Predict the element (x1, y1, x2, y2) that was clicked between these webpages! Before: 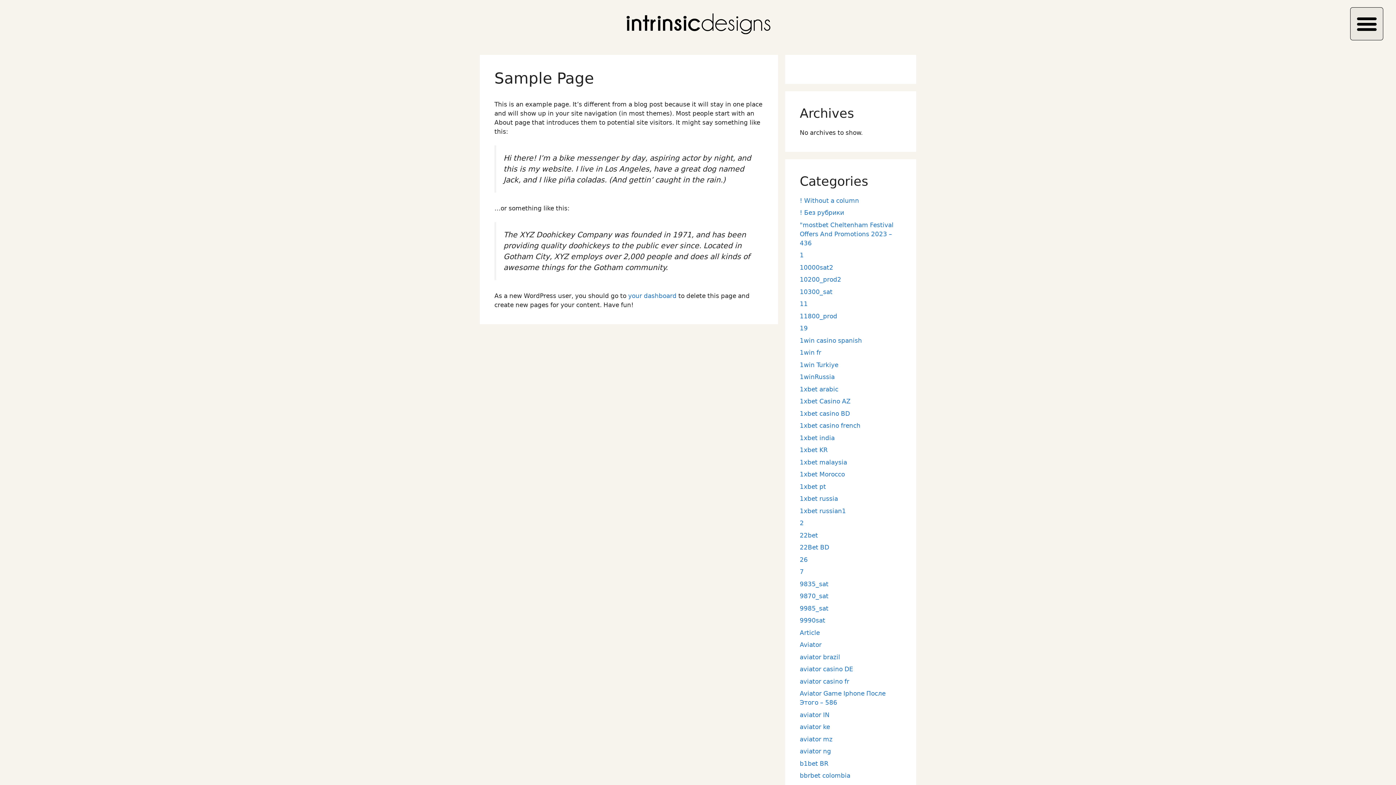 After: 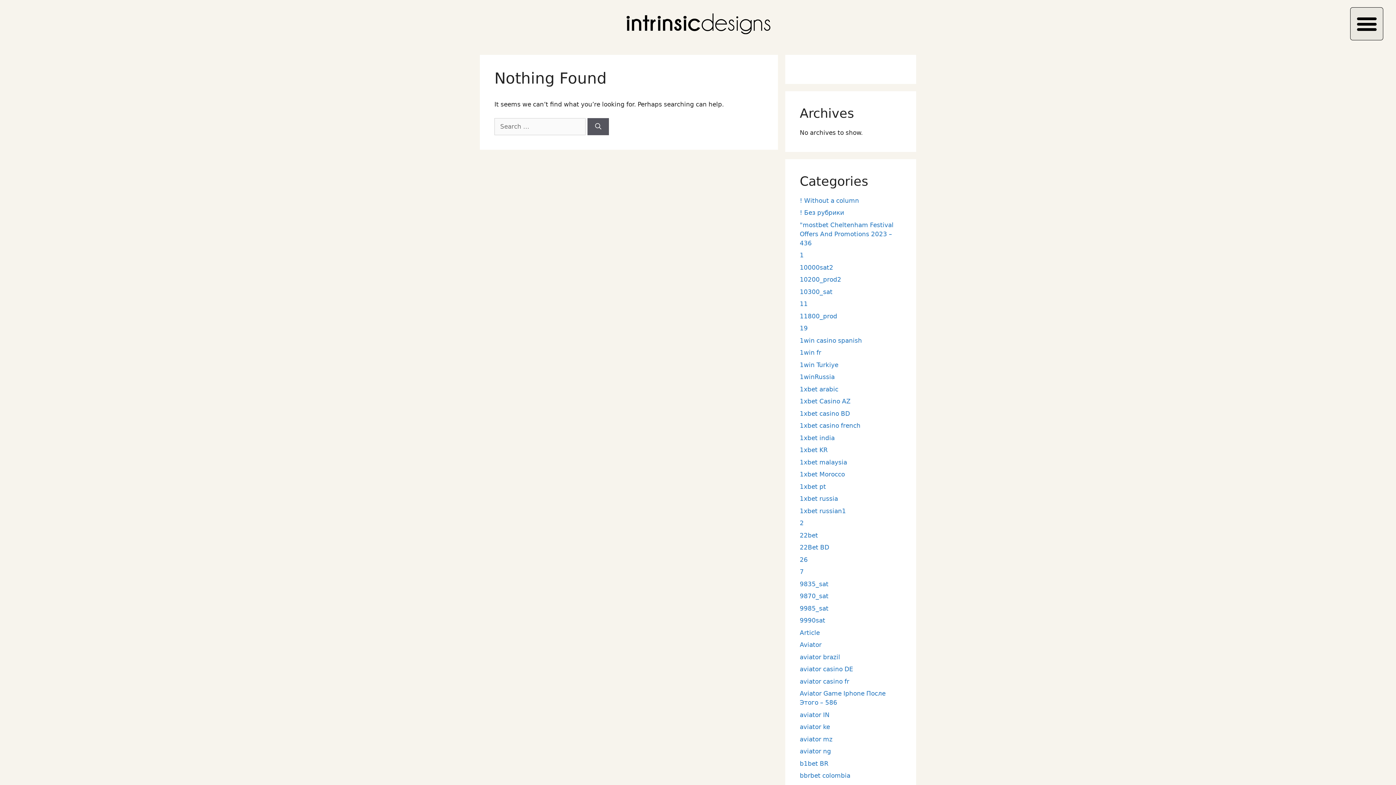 Action: label: 1xbet KR bbox: (800, 446, 828, 453)